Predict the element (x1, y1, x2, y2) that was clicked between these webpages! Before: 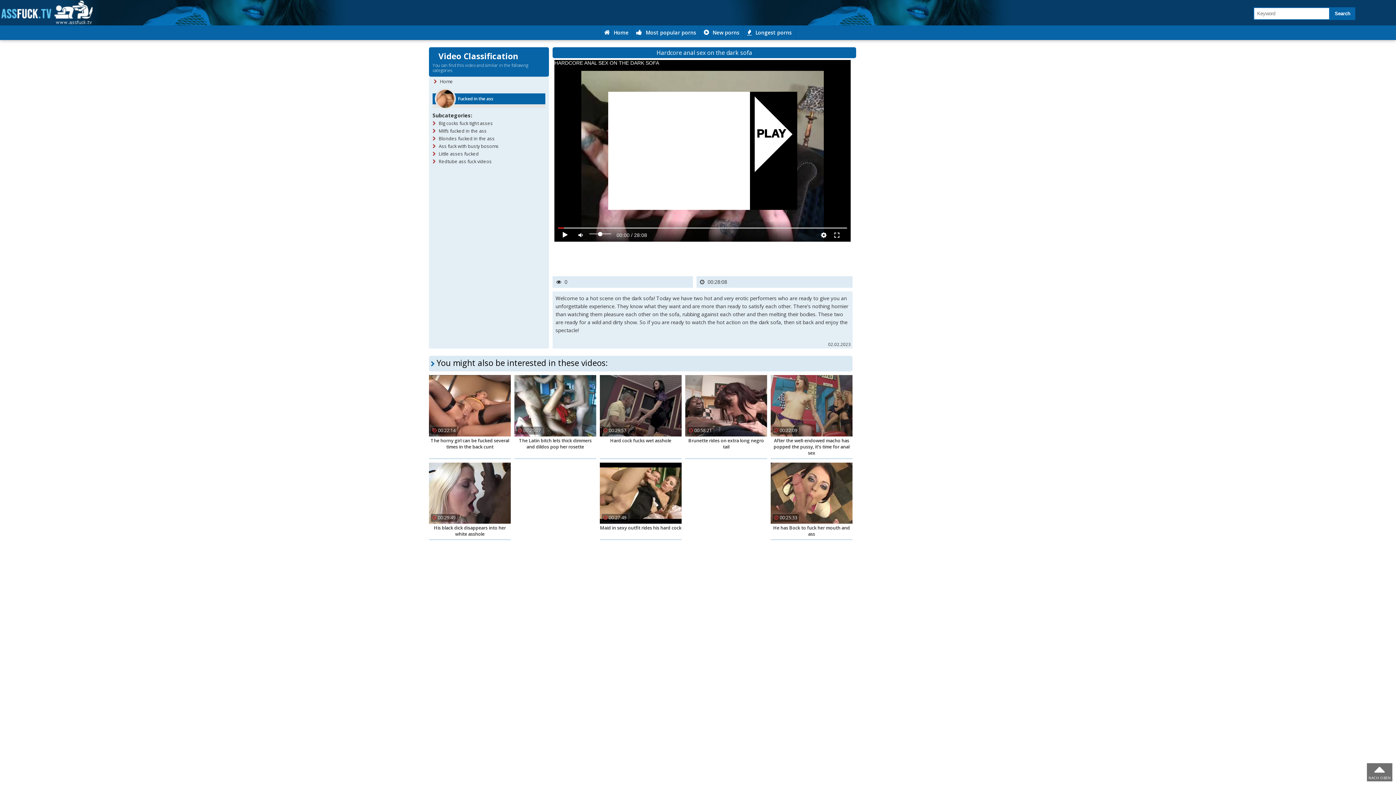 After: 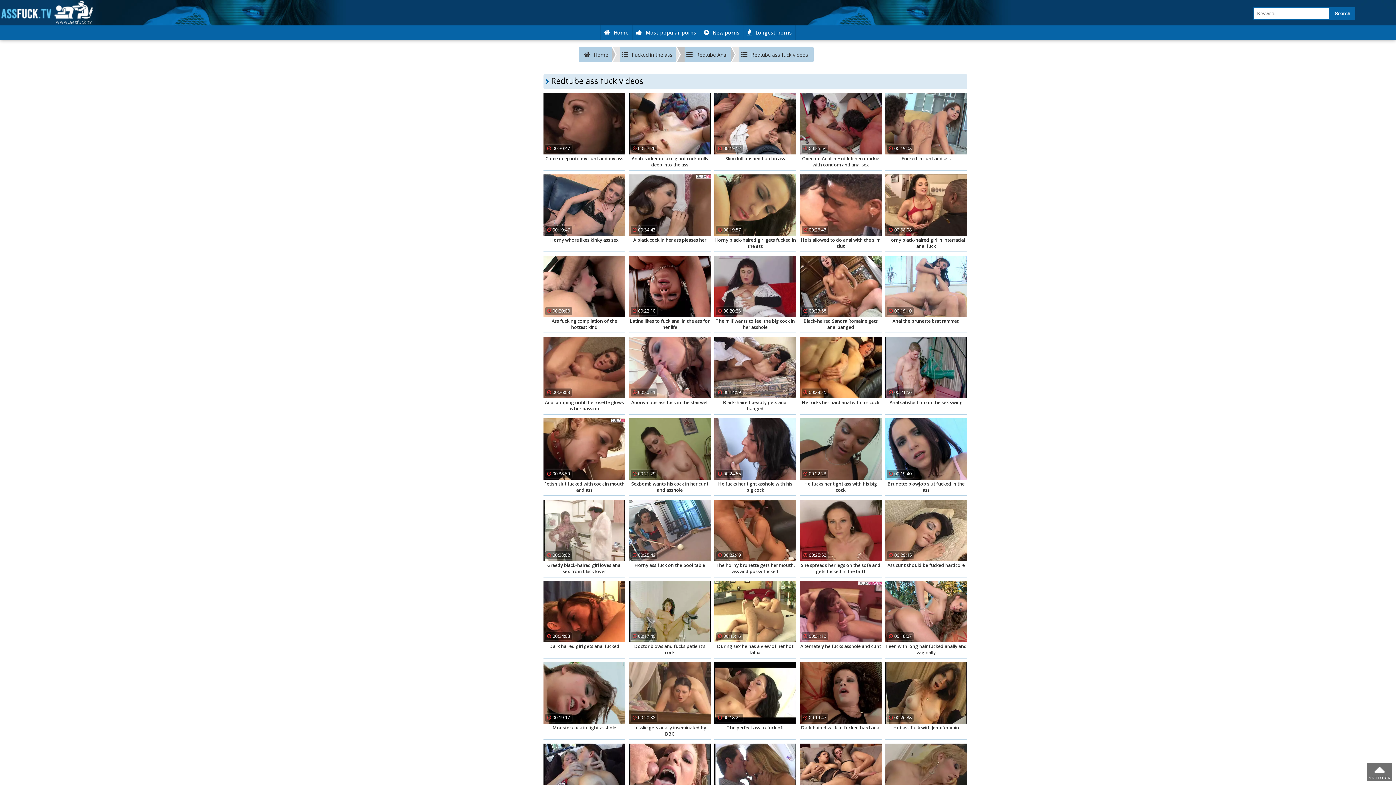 Action: label:  Redtube ass fuck videos bbox: (429, 157, 549, 165)